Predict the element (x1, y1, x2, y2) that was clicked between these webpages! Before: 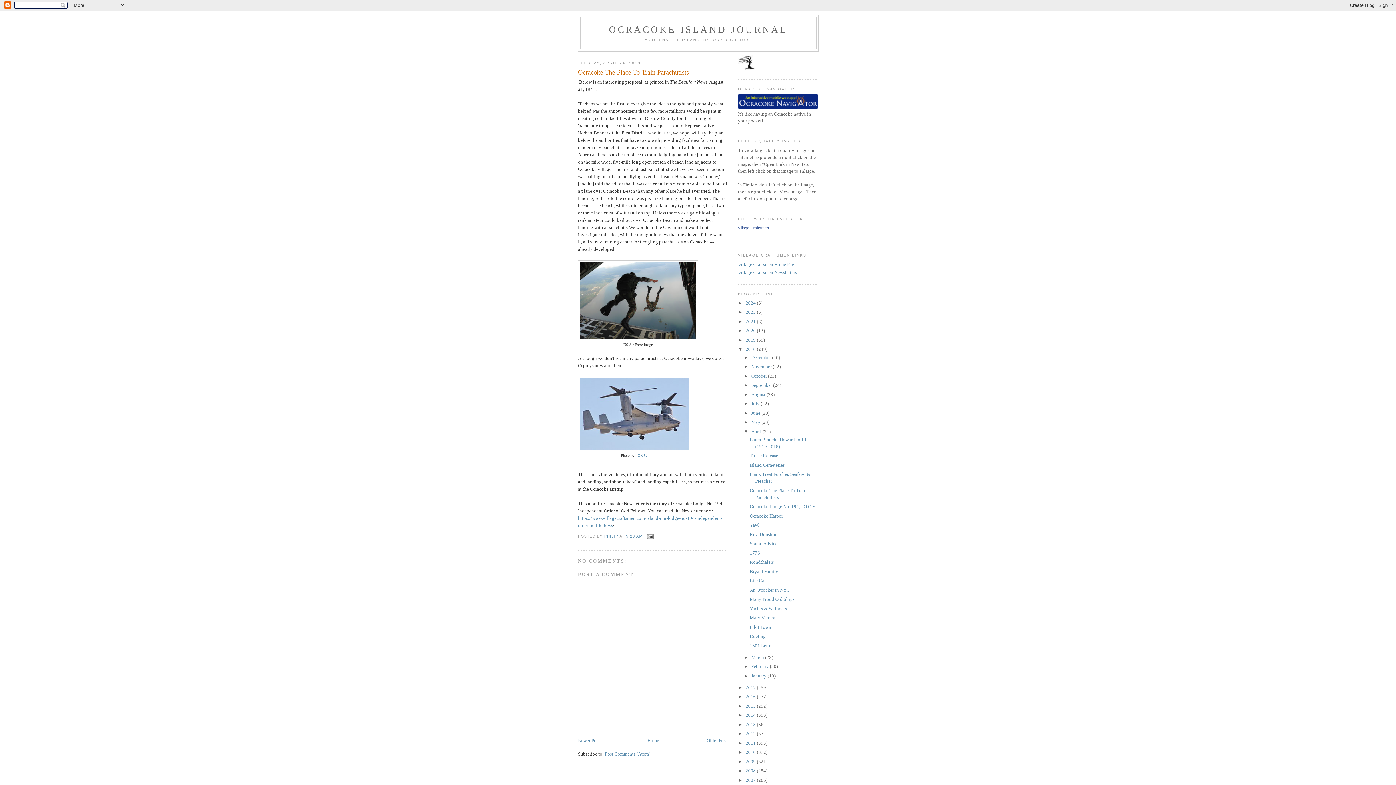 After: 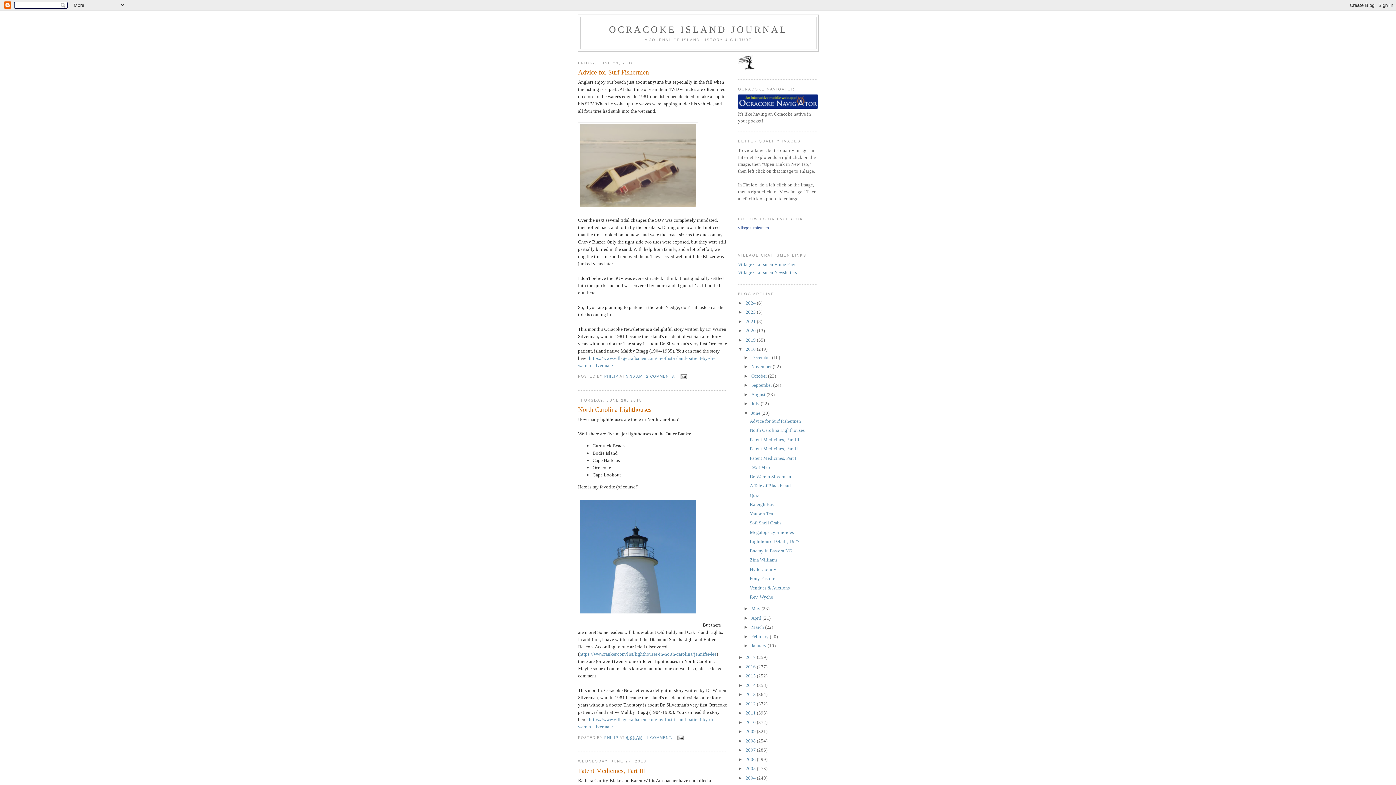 Action: bbox: (751, 410, 761, 415) label: June 